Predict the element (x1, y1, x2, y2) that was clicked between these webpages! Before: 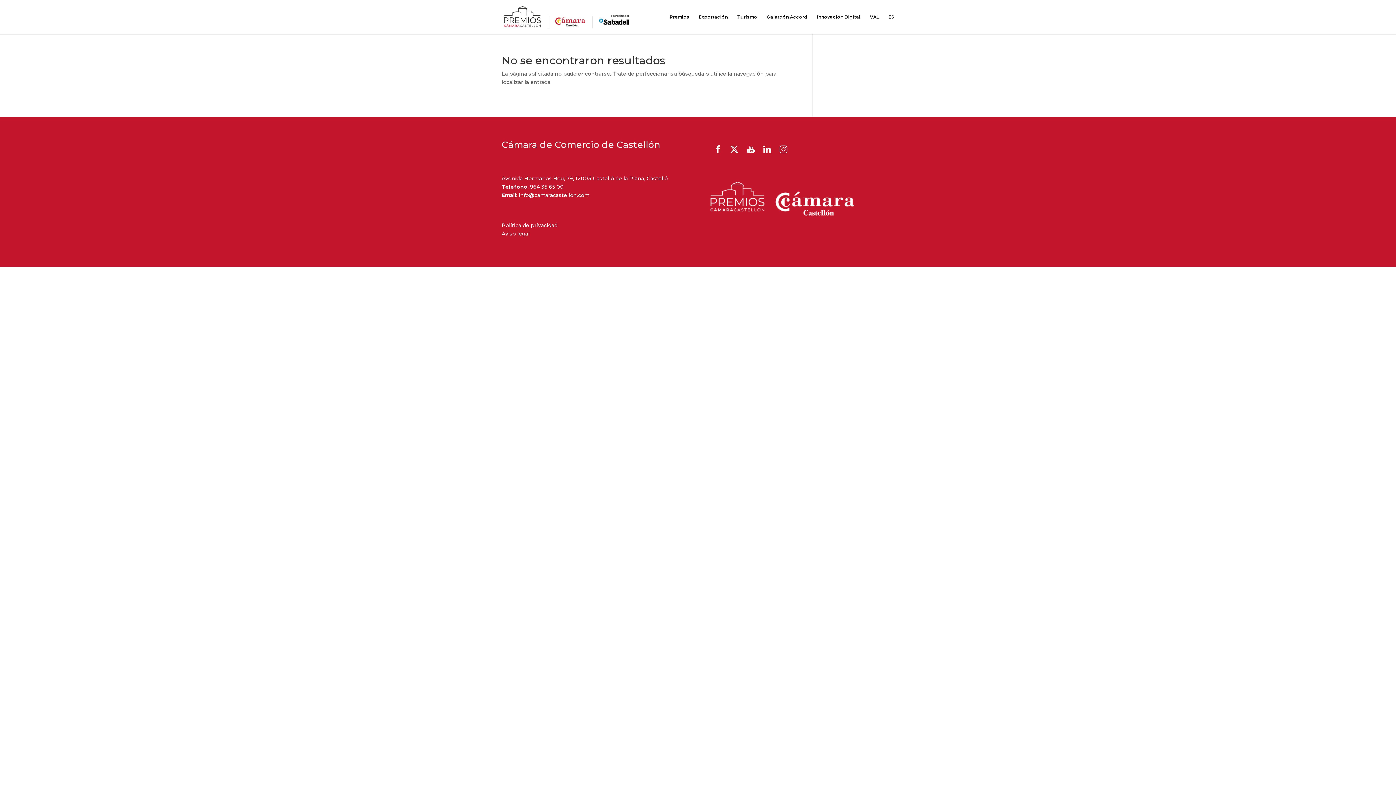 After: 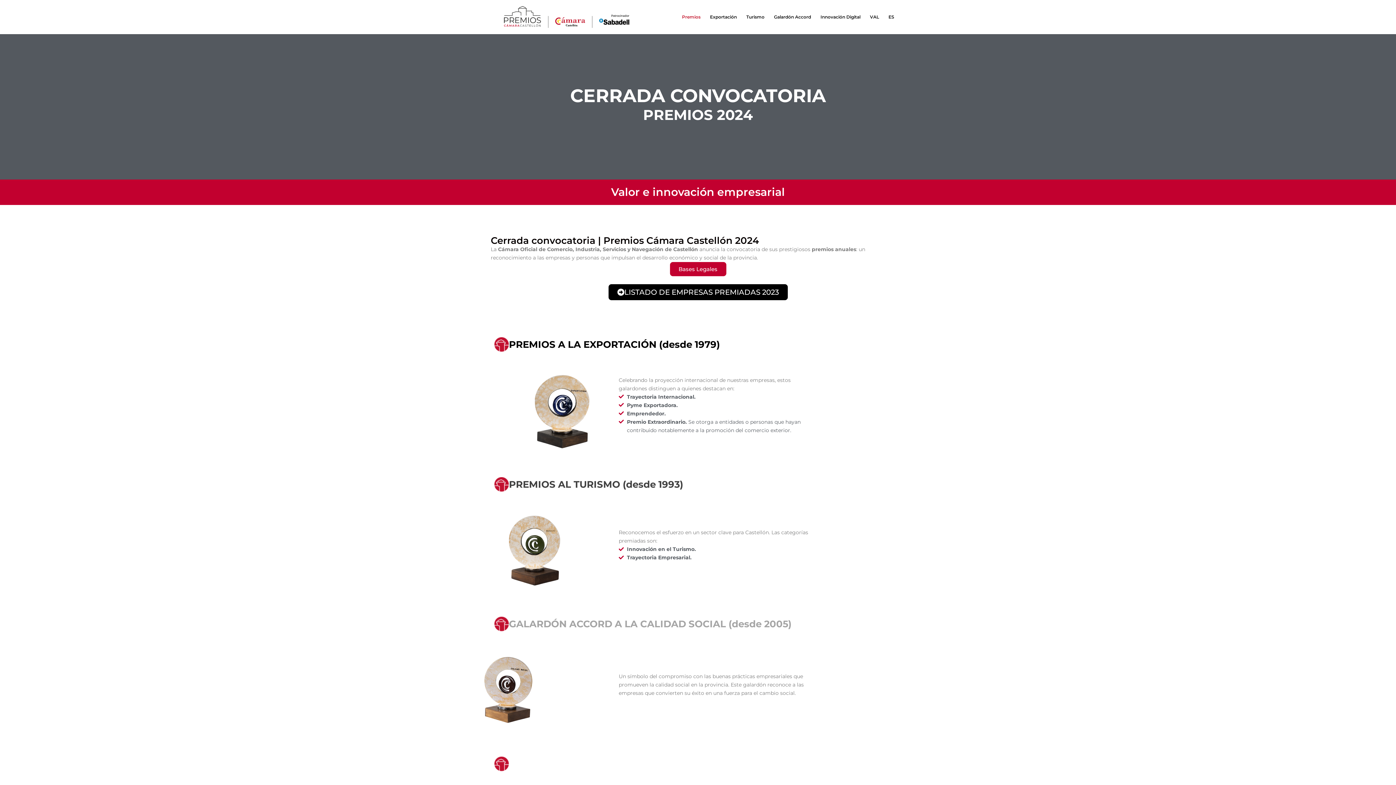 Action: bbox: (503, 13, 629, 19)